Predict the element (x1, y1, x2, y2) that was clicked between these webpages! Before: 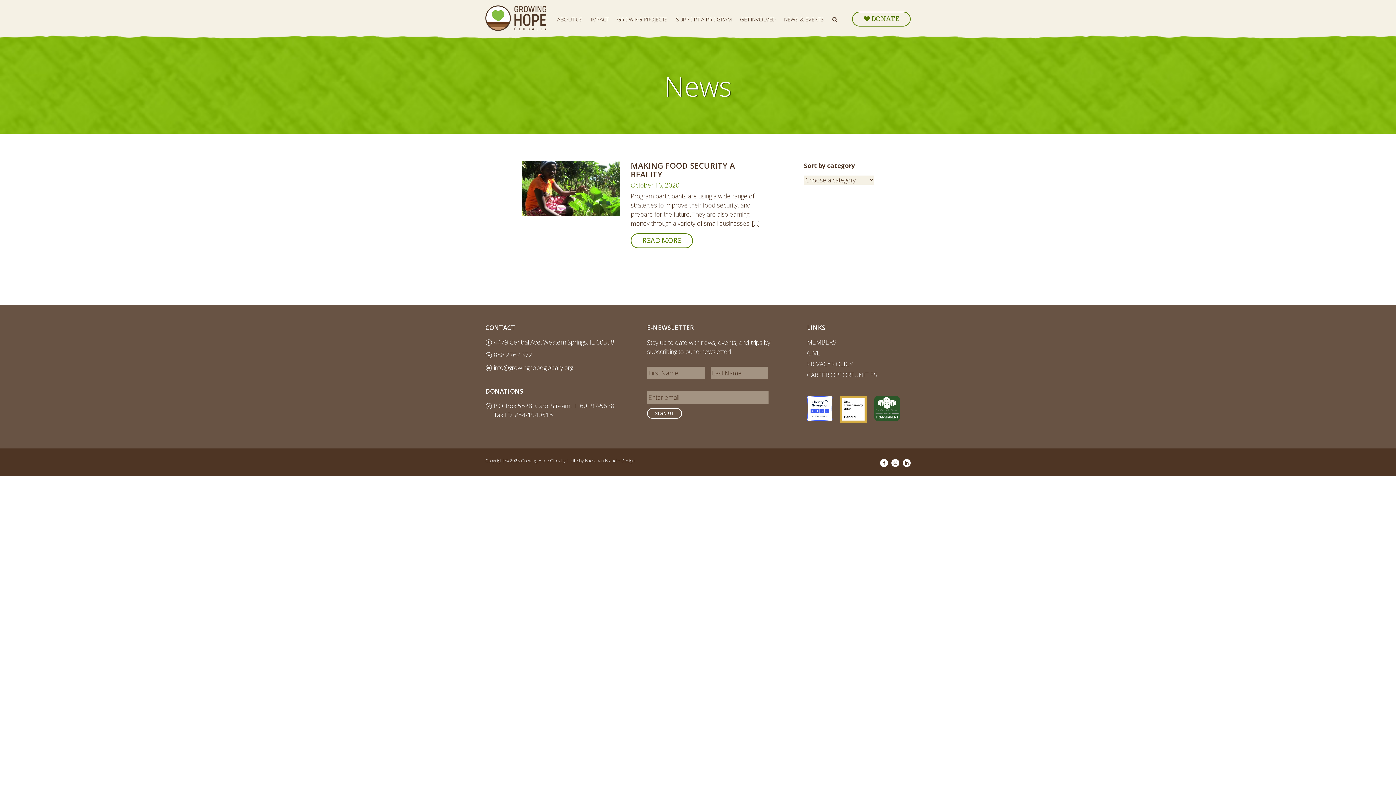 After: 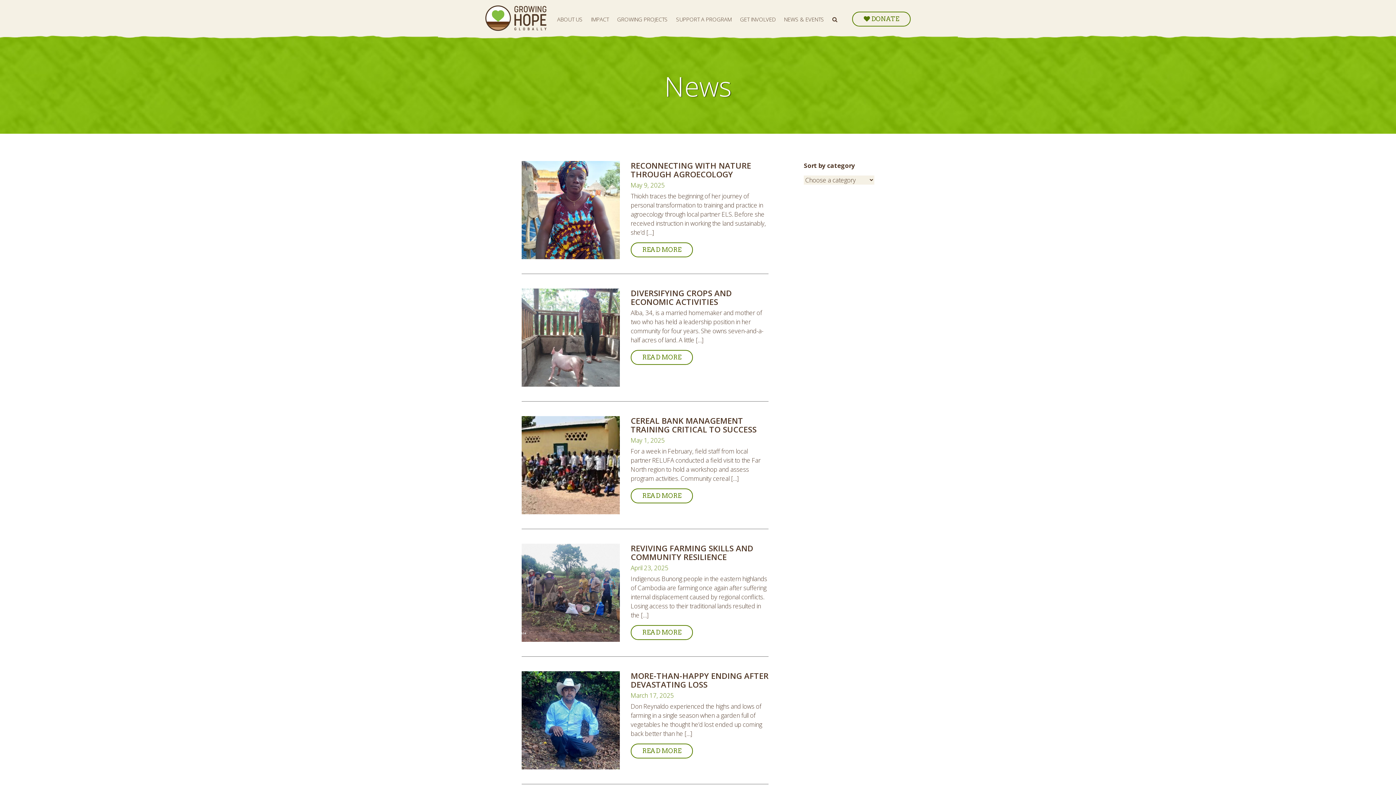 Action: label: NEWS & EVENTS bbox: (784, 15, 824, 22)